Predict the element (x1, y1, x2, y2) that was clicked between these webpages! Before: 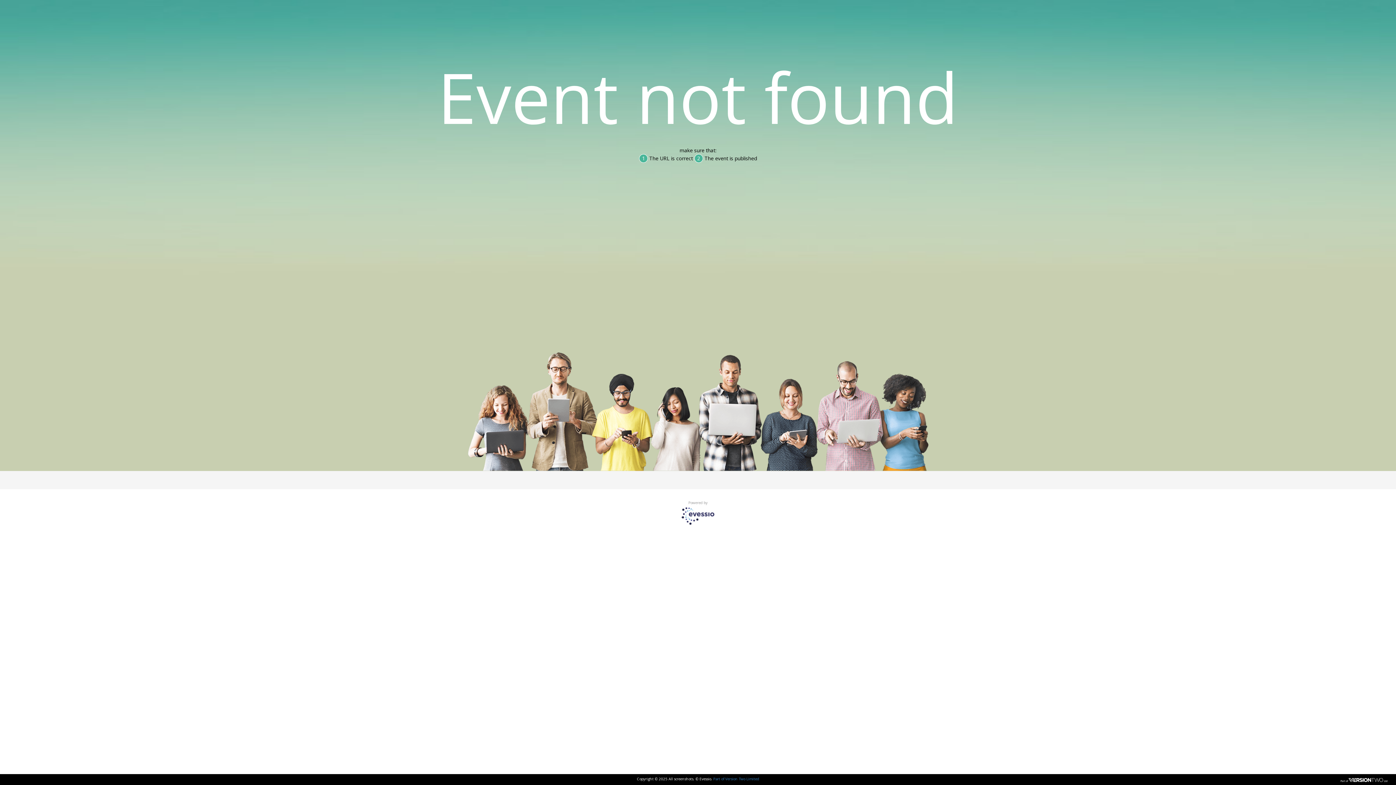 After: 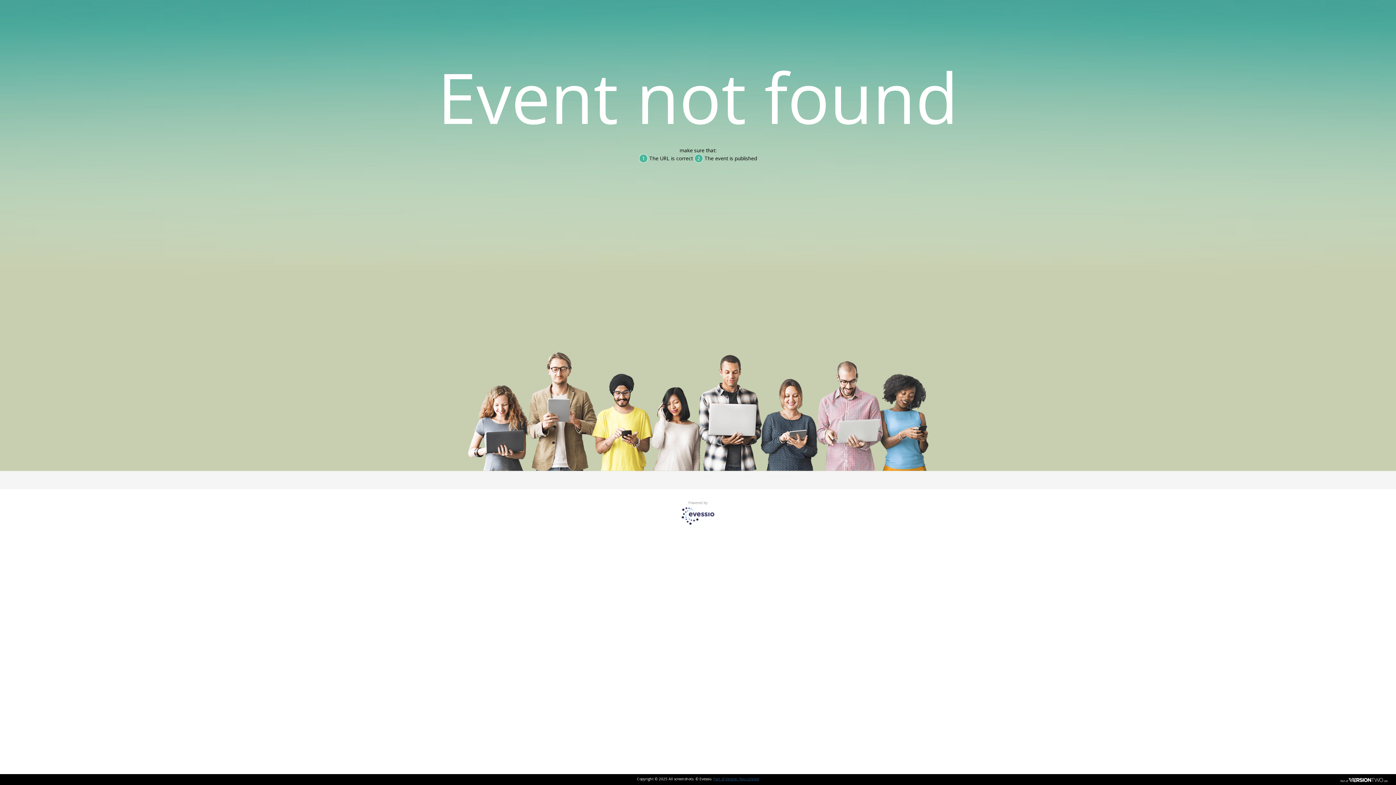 Action: label: Part of Version Two Limited bbox: (713, 776, 759, 781)